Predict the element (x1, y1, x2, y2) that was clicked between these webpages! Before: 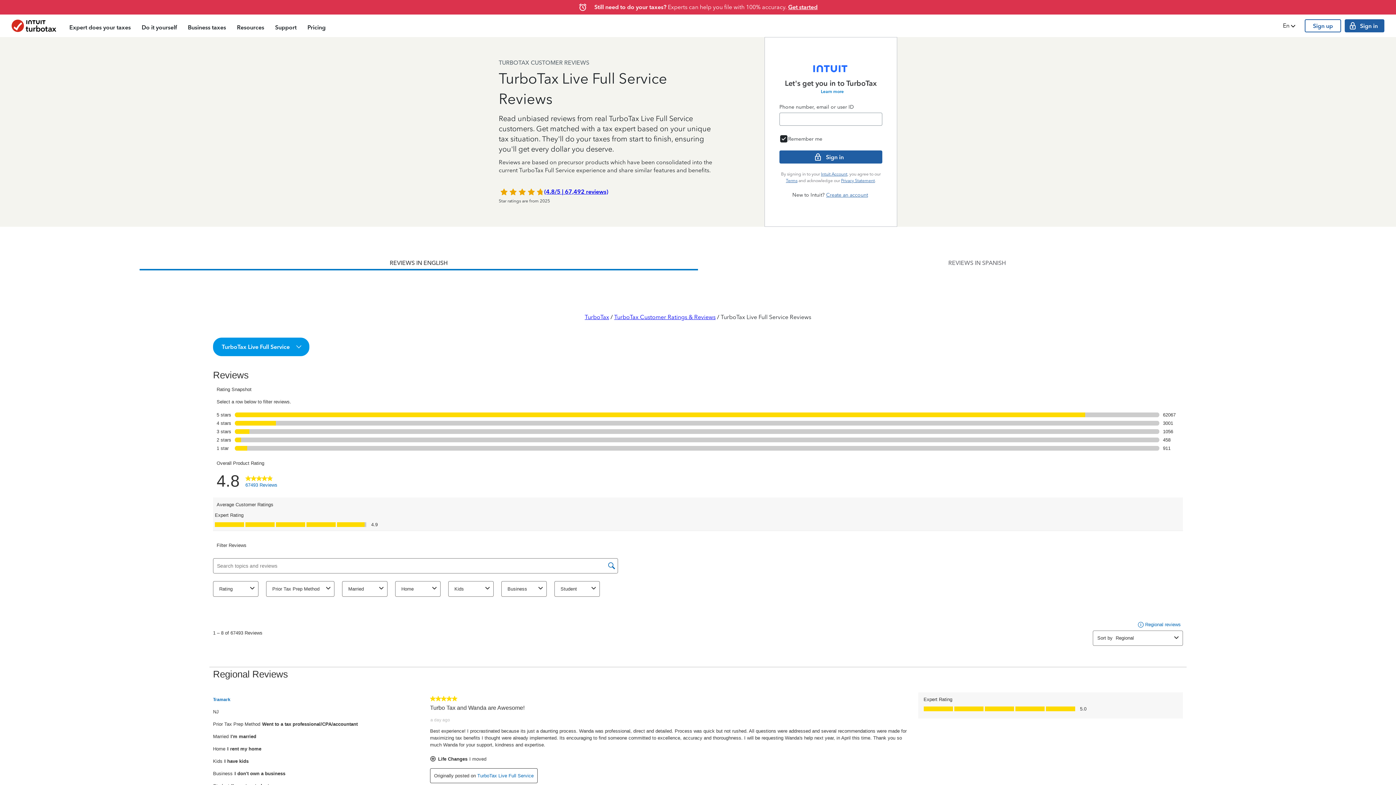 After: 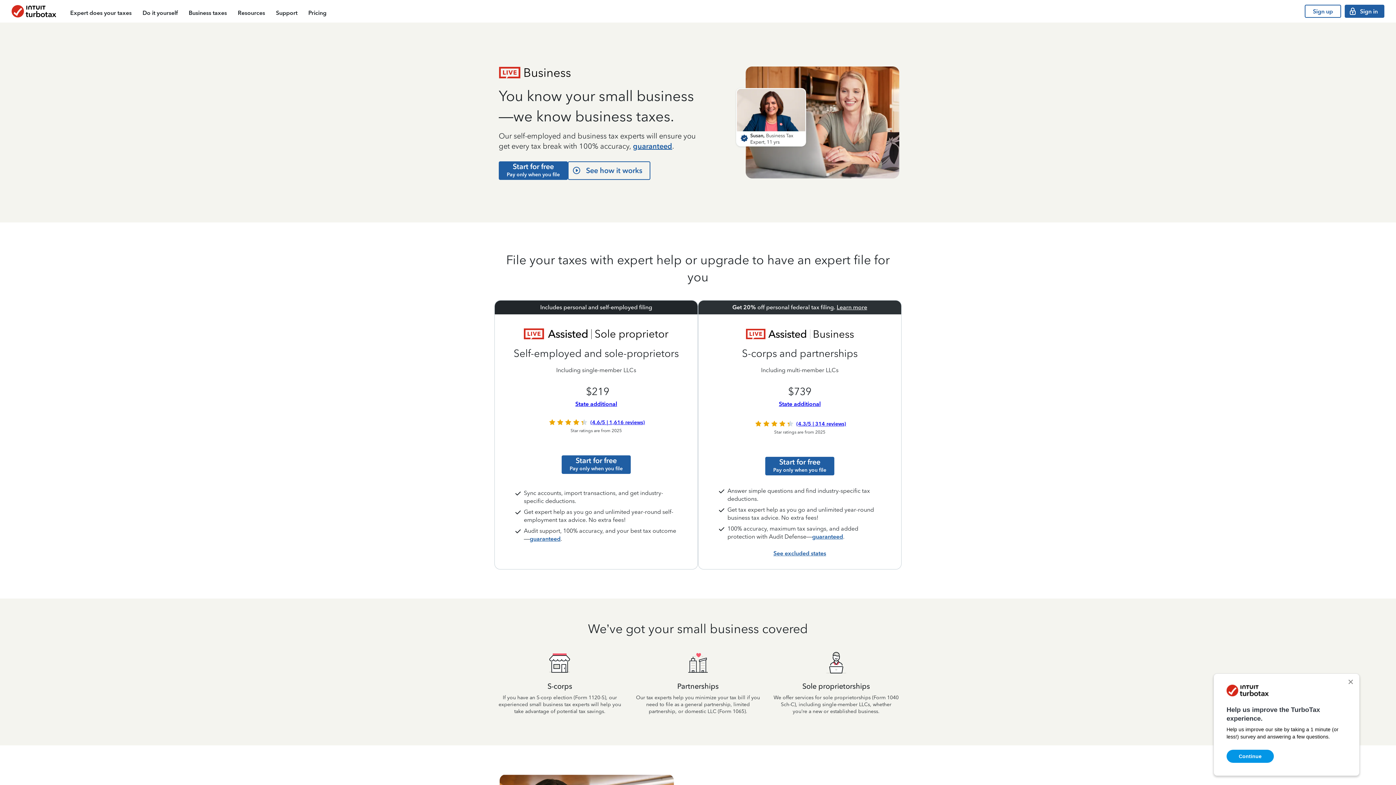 Action: label: Business taxes bbox: (182, 16, 231, 37)